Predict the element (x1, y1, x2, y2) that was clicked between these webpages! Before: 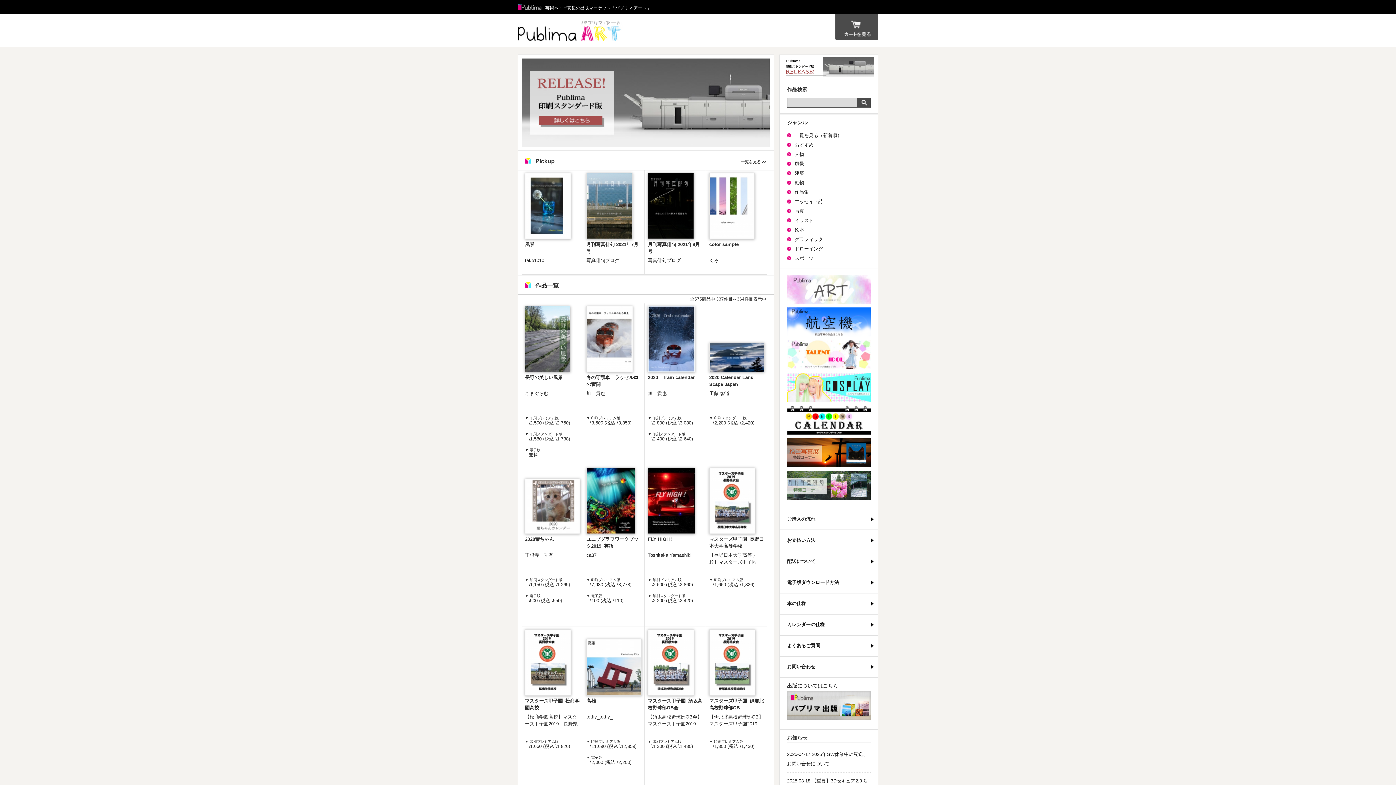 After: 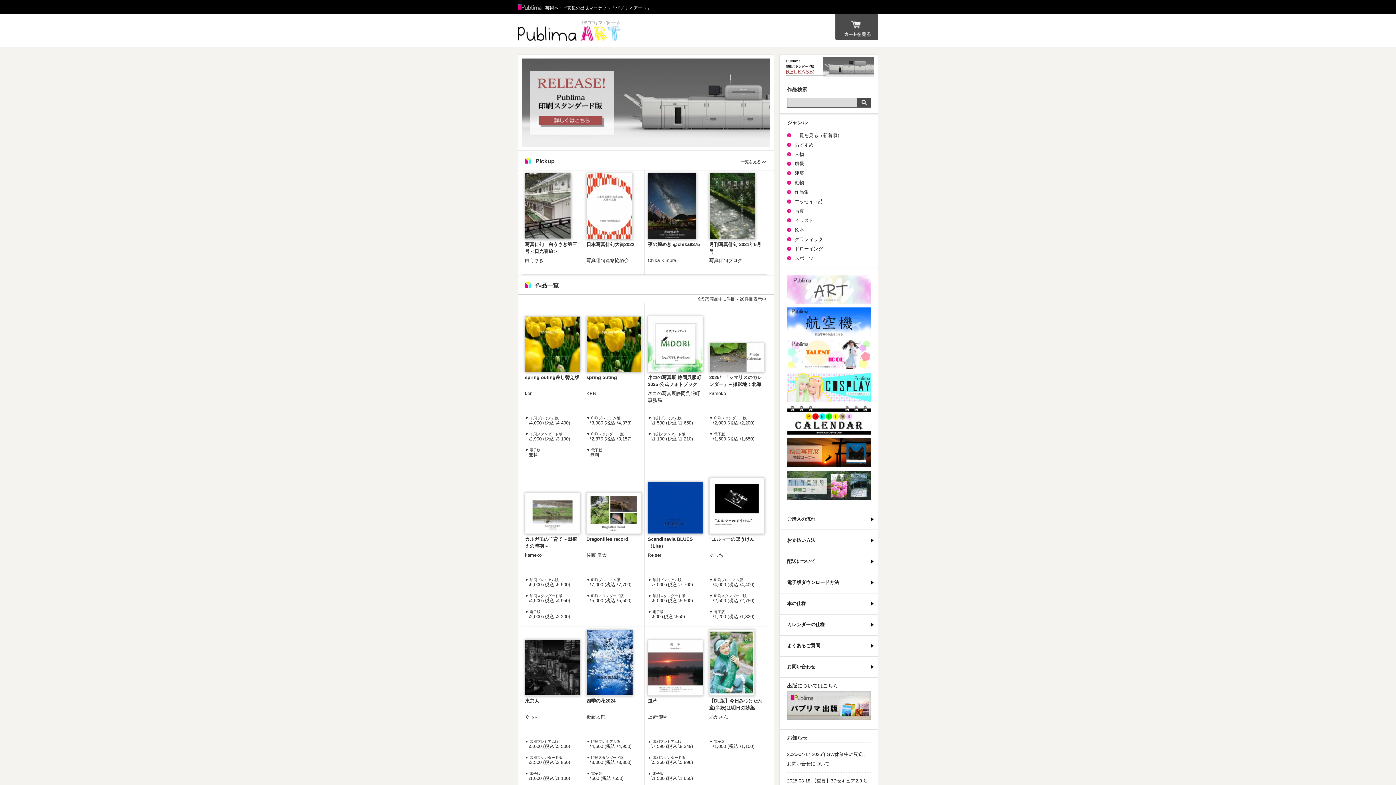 Action: label: パブリマ・アート bbox: (787, 274, 870, 303)